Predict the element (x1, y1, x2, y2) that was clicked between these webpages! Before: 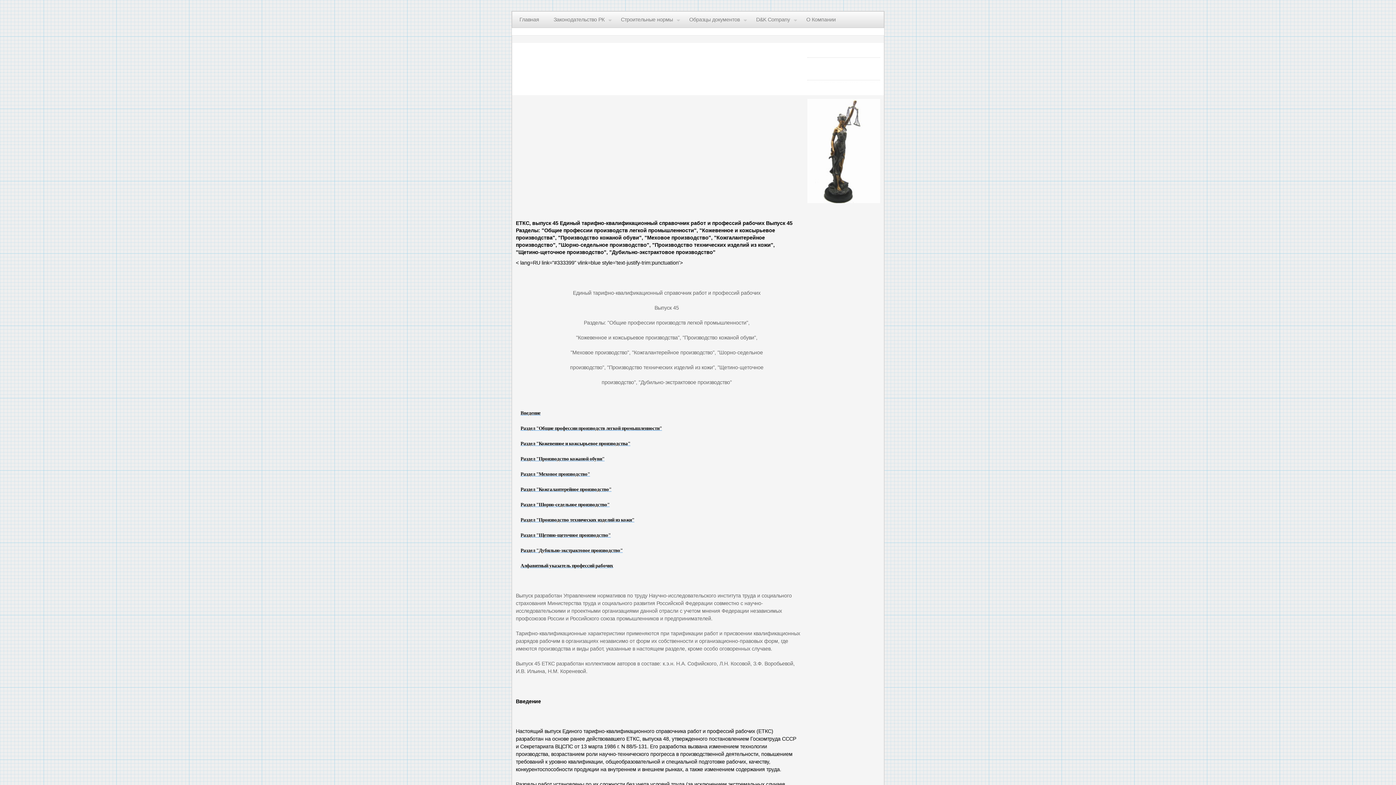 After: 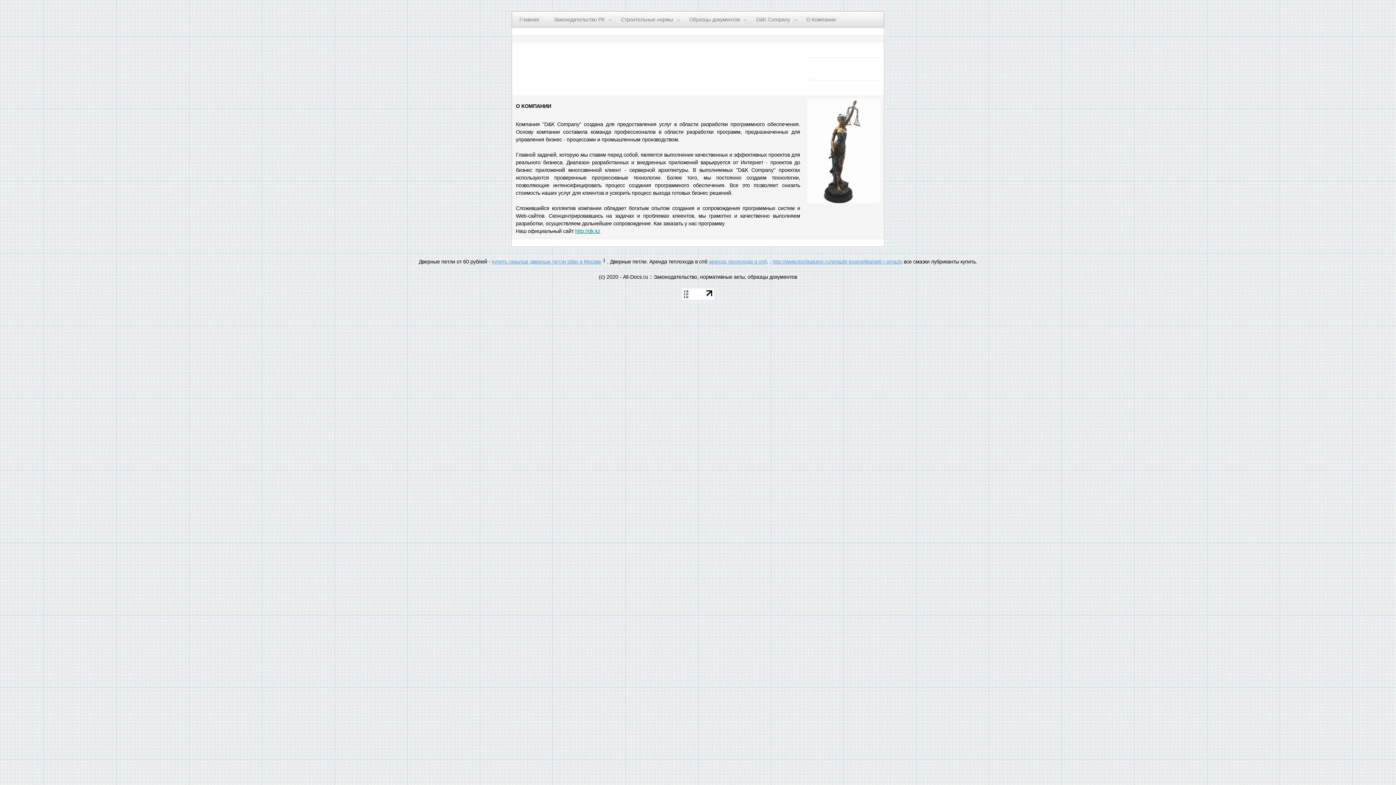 Action: label: О Компании bbox: (799, 11, 843, 27)